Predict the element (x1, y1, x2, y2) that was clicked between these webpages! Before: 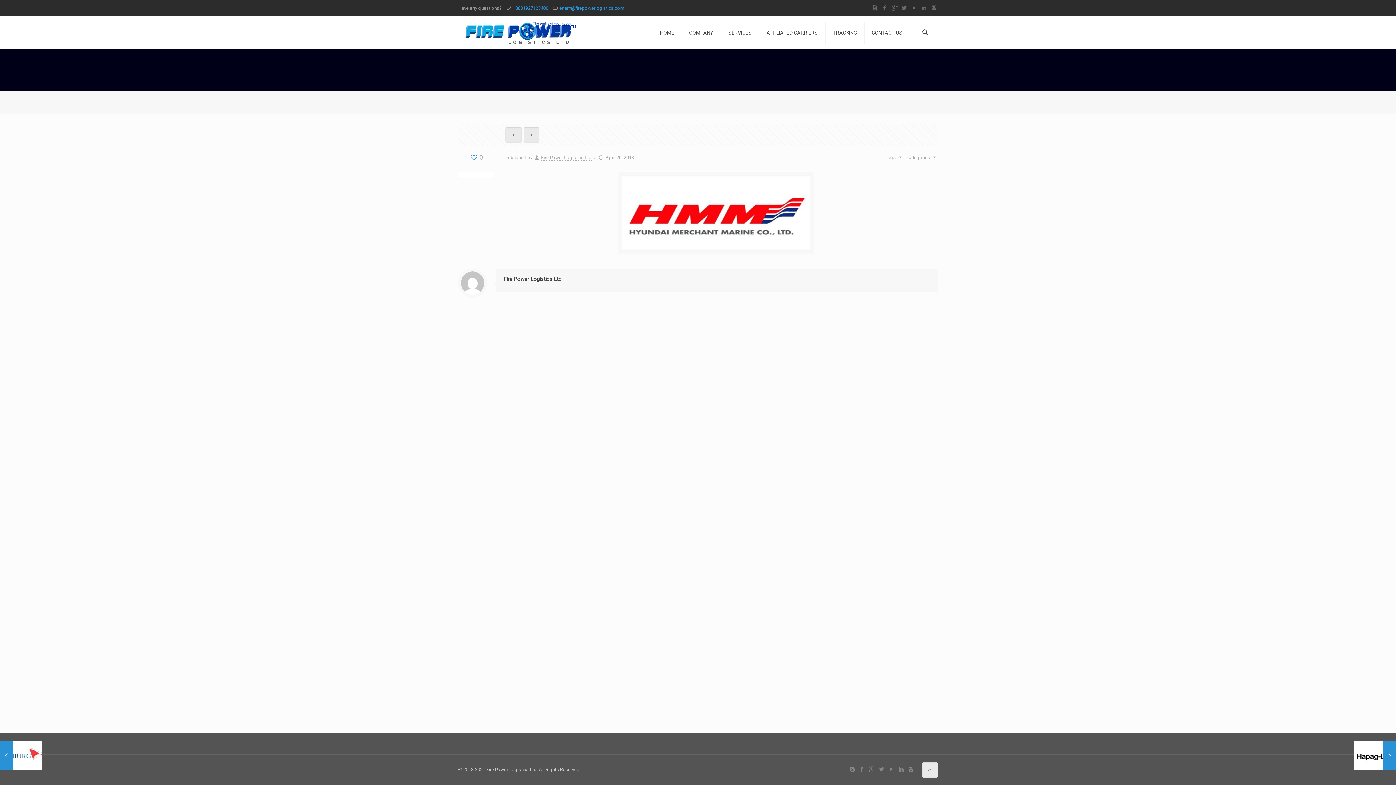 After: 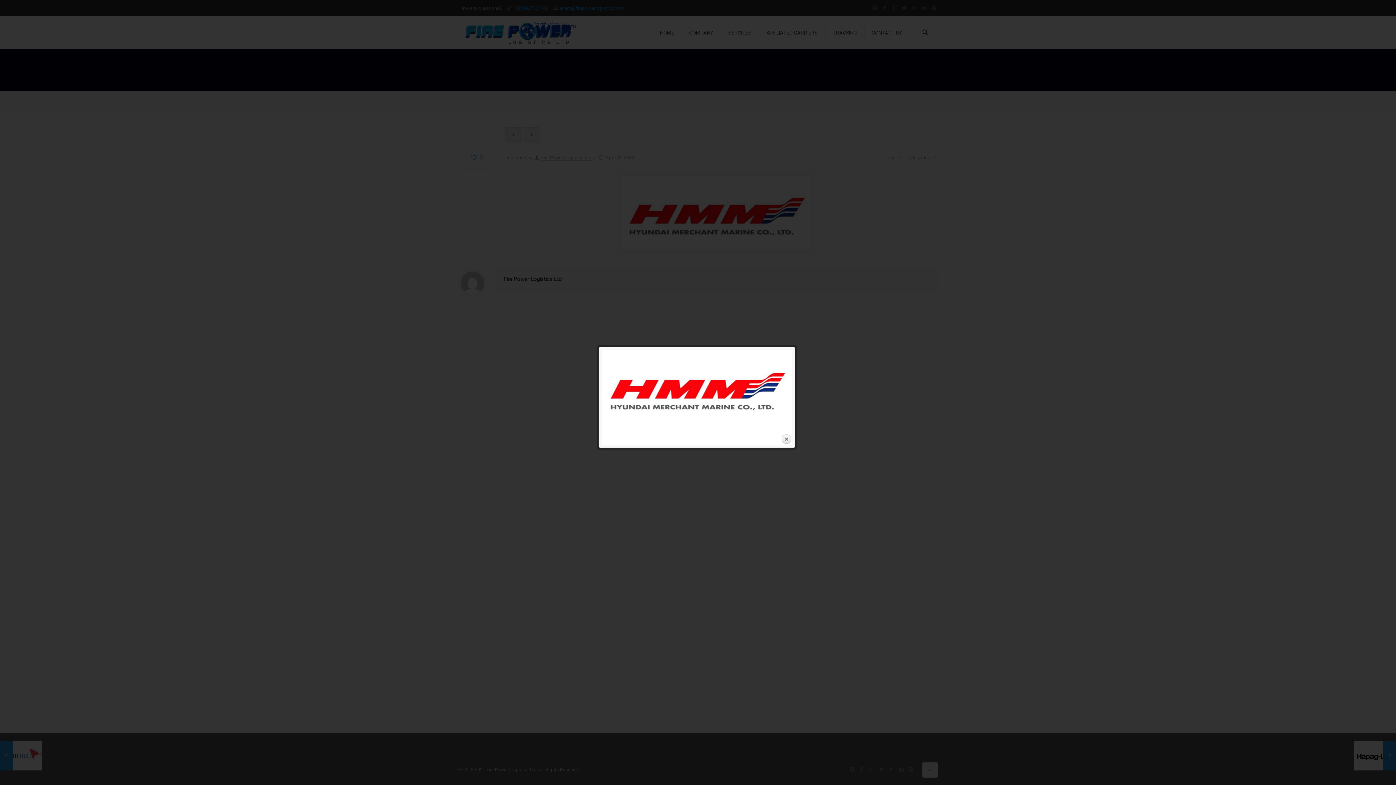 Action: bbox: (620, 174, 811, 251)